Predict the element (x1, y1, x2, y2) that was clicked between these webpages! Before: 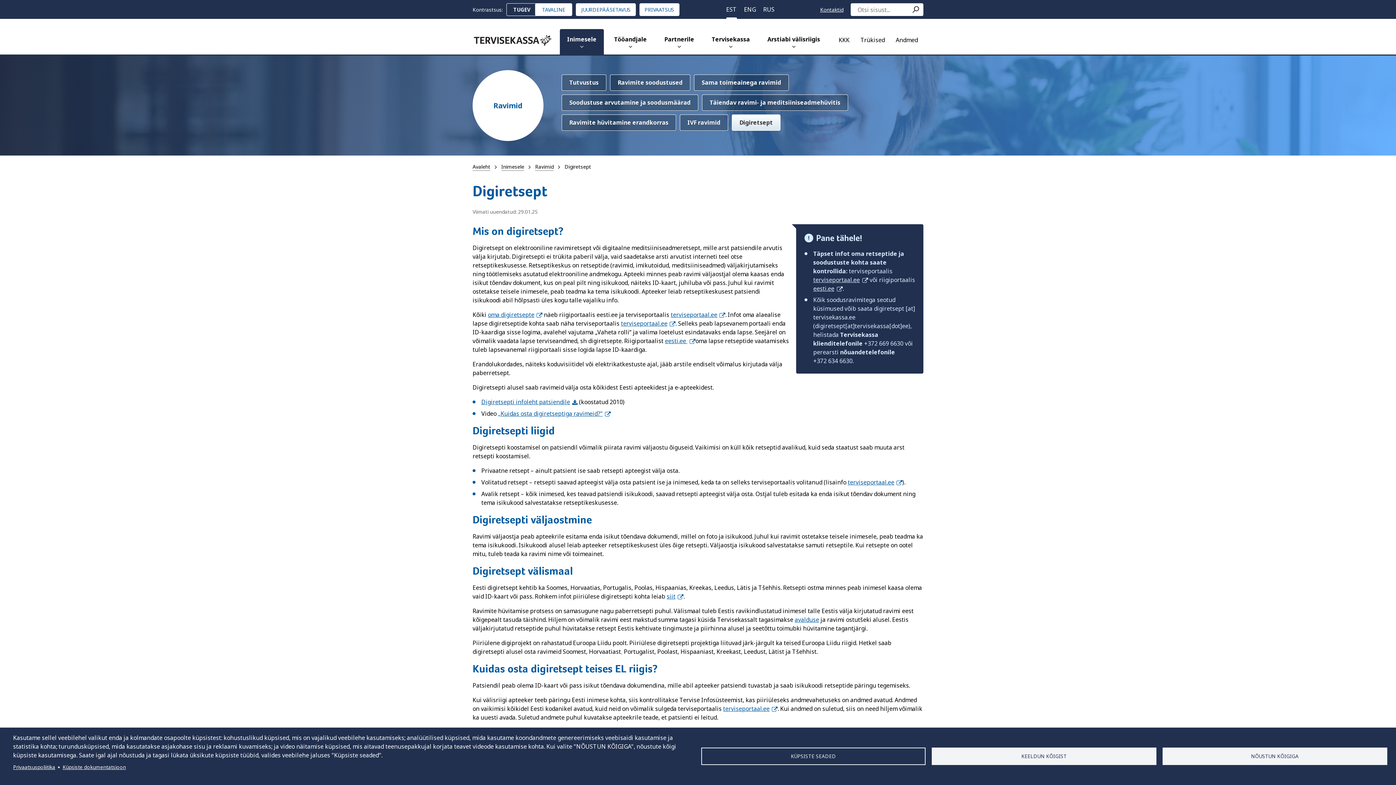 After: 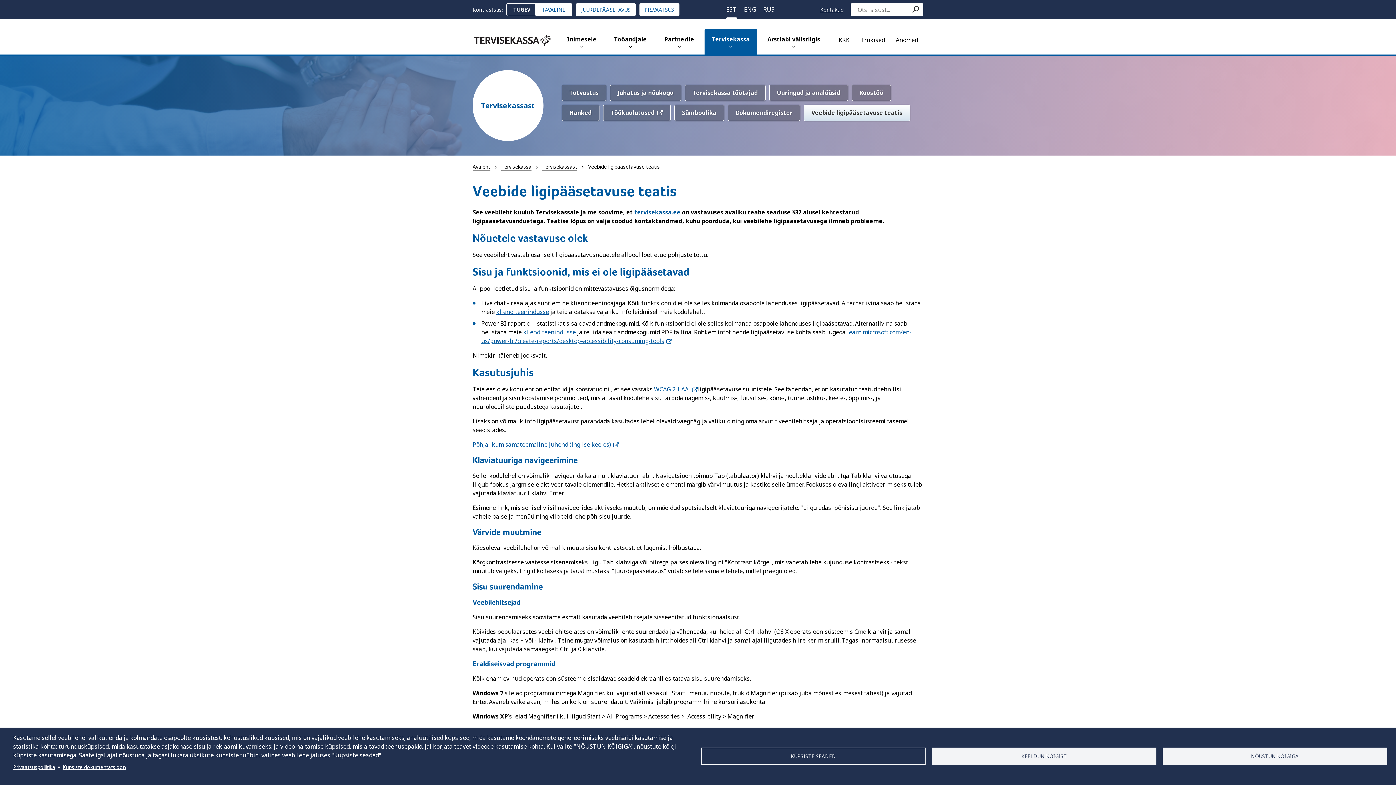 Action: bbox: (576, 3, 636, 15) label: JUURDEPÄÄSETAVUS